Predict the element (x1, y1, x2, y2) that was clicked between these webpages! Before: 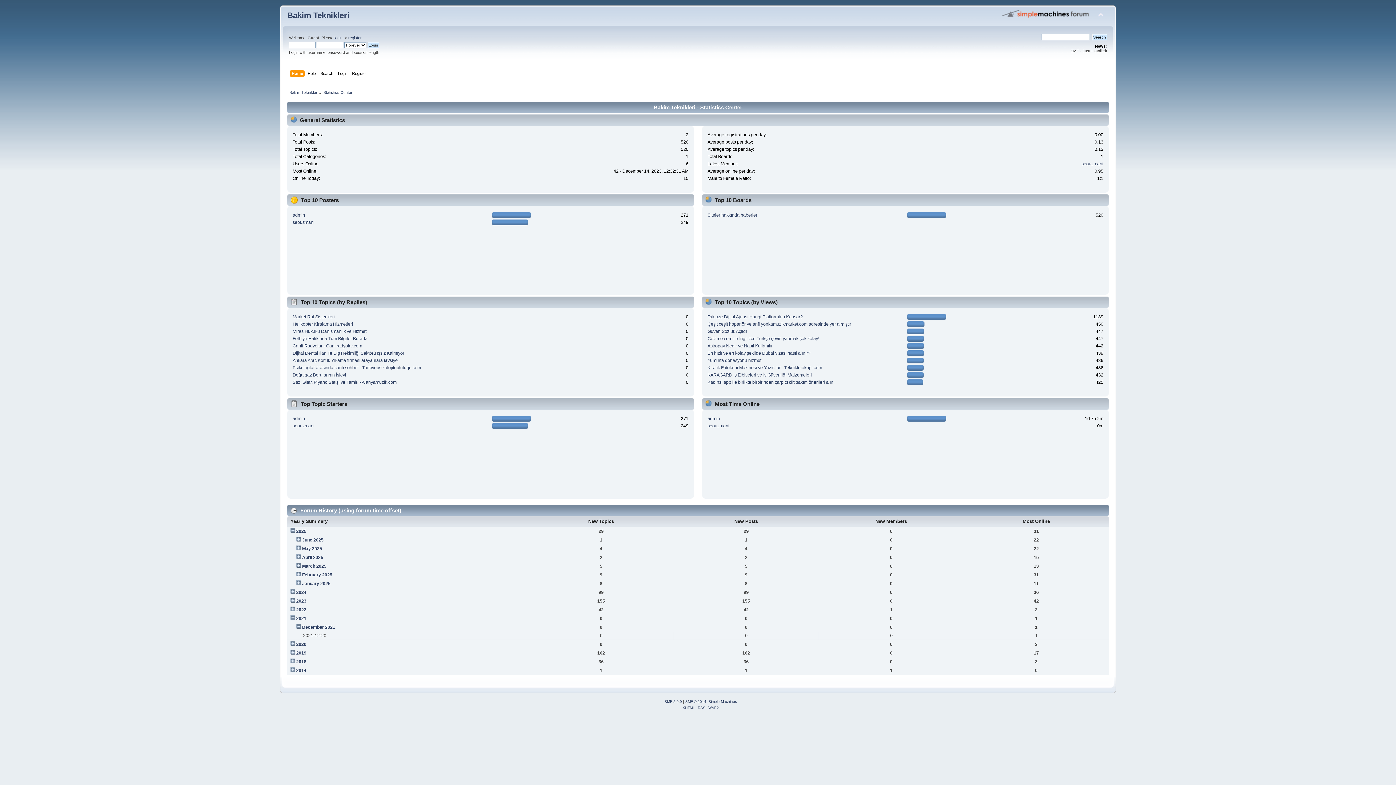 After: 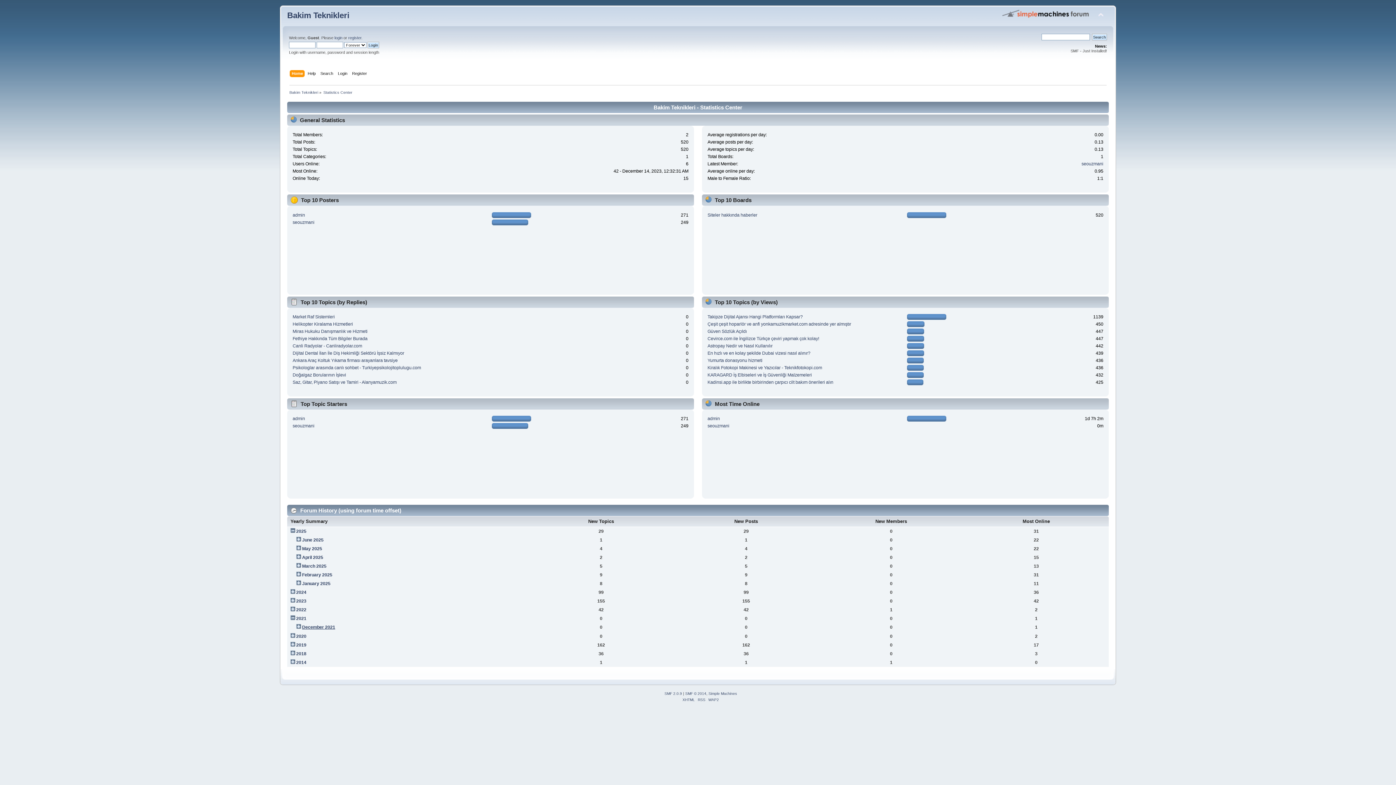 Action: label: December 2021 bbox: (302, 625, 335, 630)